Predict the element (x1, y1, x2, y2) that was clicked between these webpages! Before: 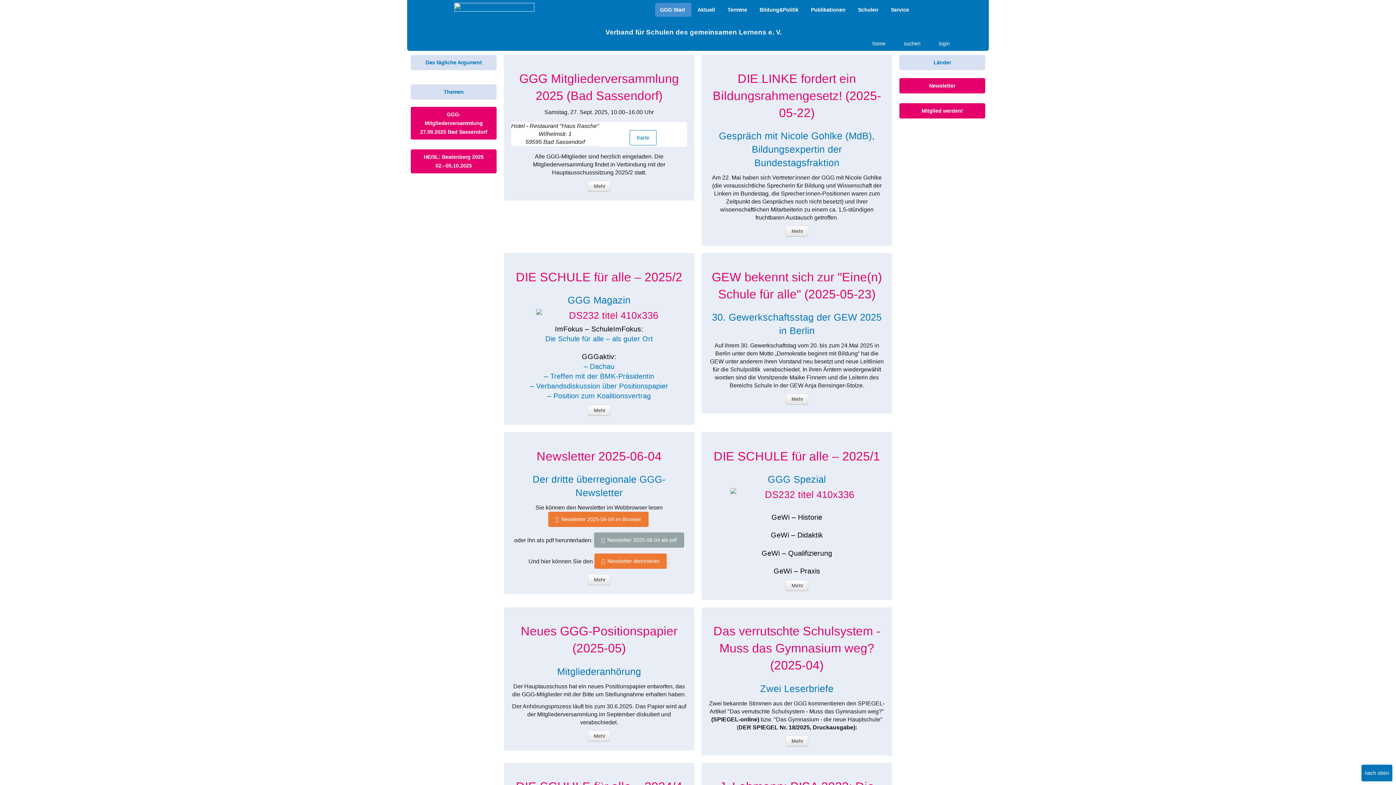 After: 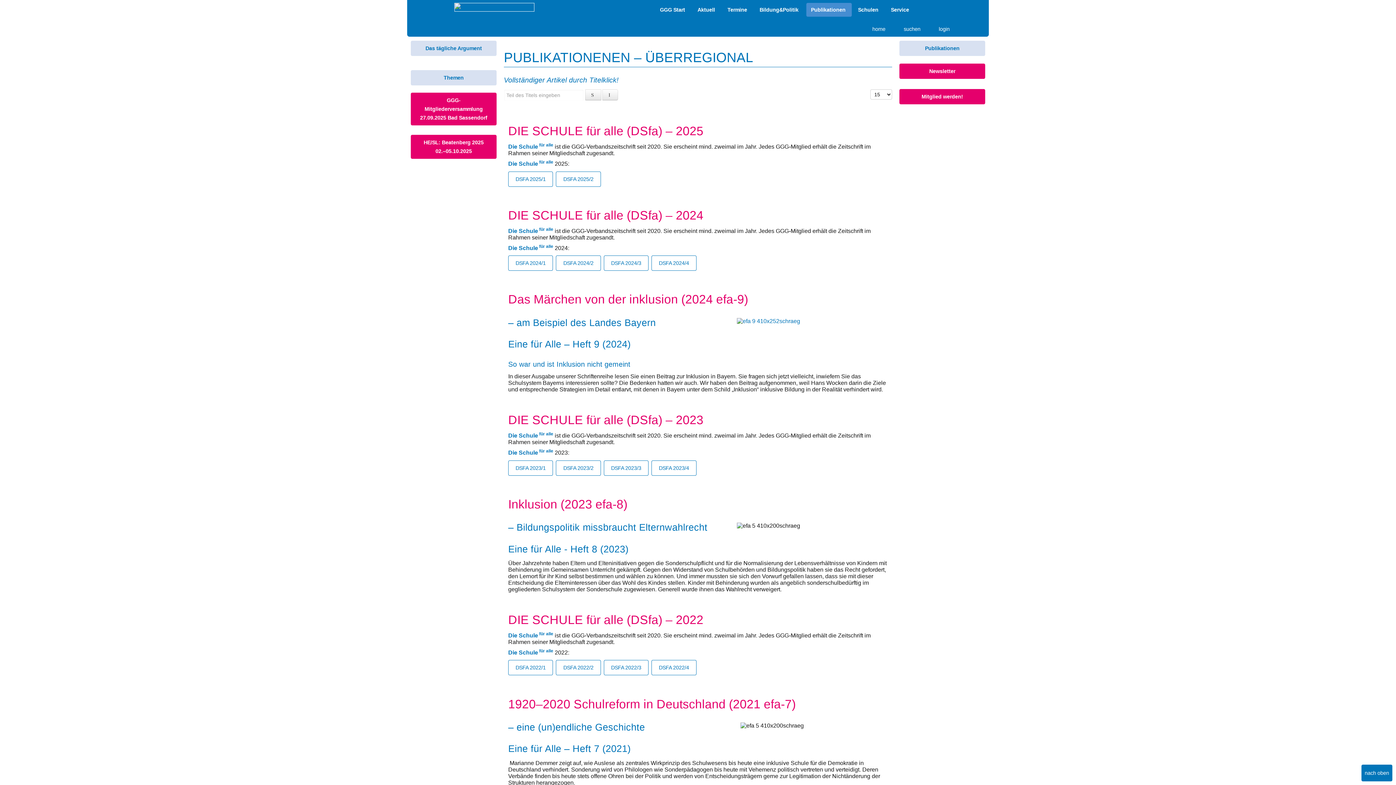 Action: label: Publikationen  bbox: (806, 2, 852, 16)